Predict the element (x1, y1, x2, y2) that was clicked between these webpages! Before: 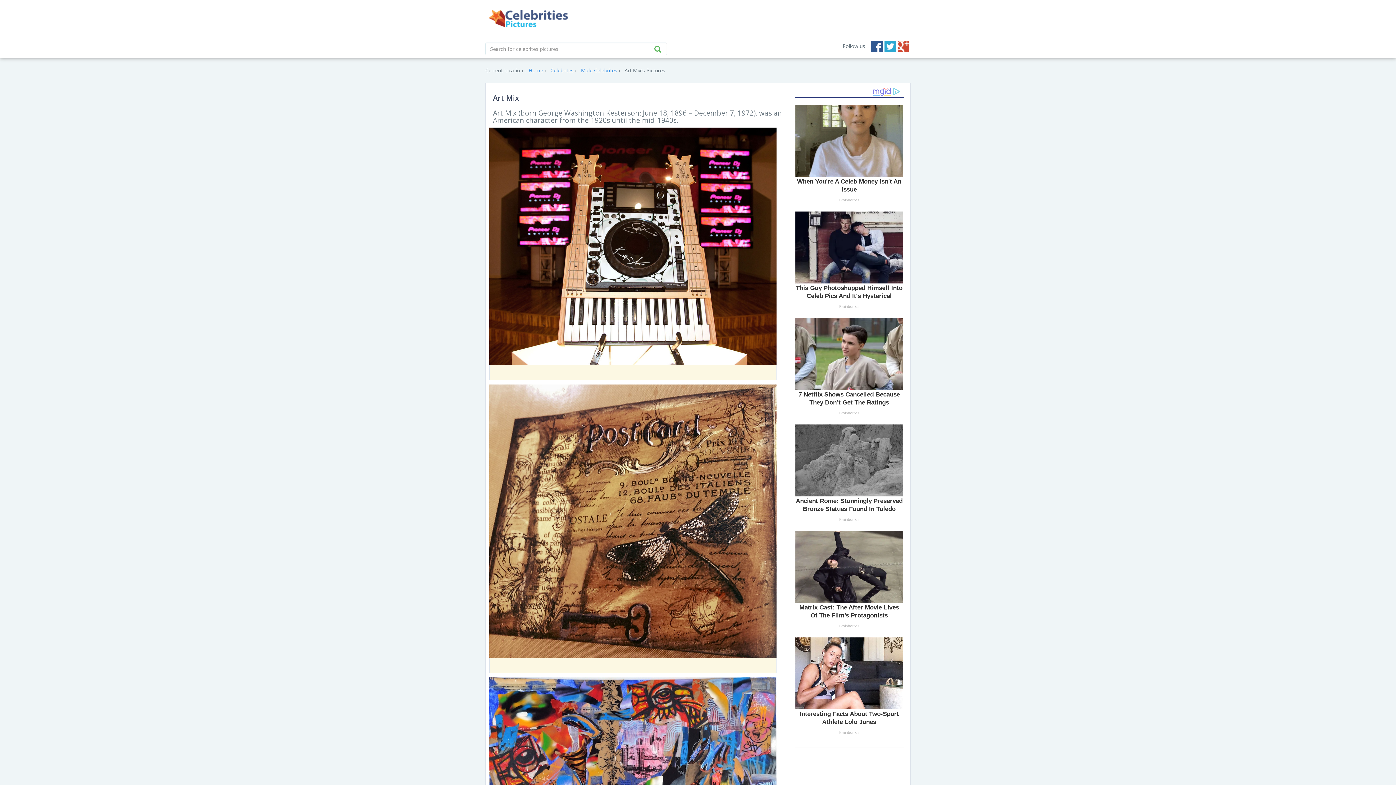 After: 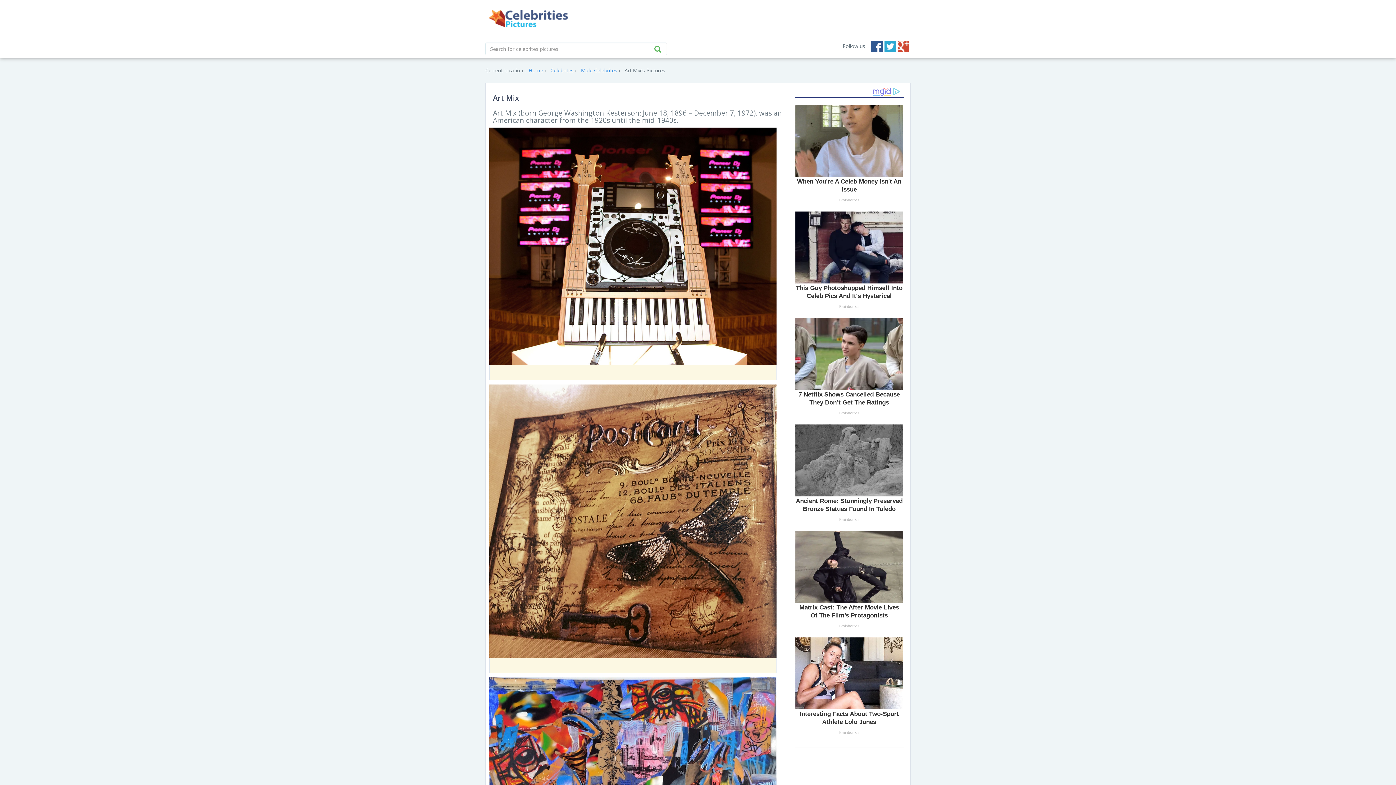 Action: bbox: (489, 517, 776, 524)